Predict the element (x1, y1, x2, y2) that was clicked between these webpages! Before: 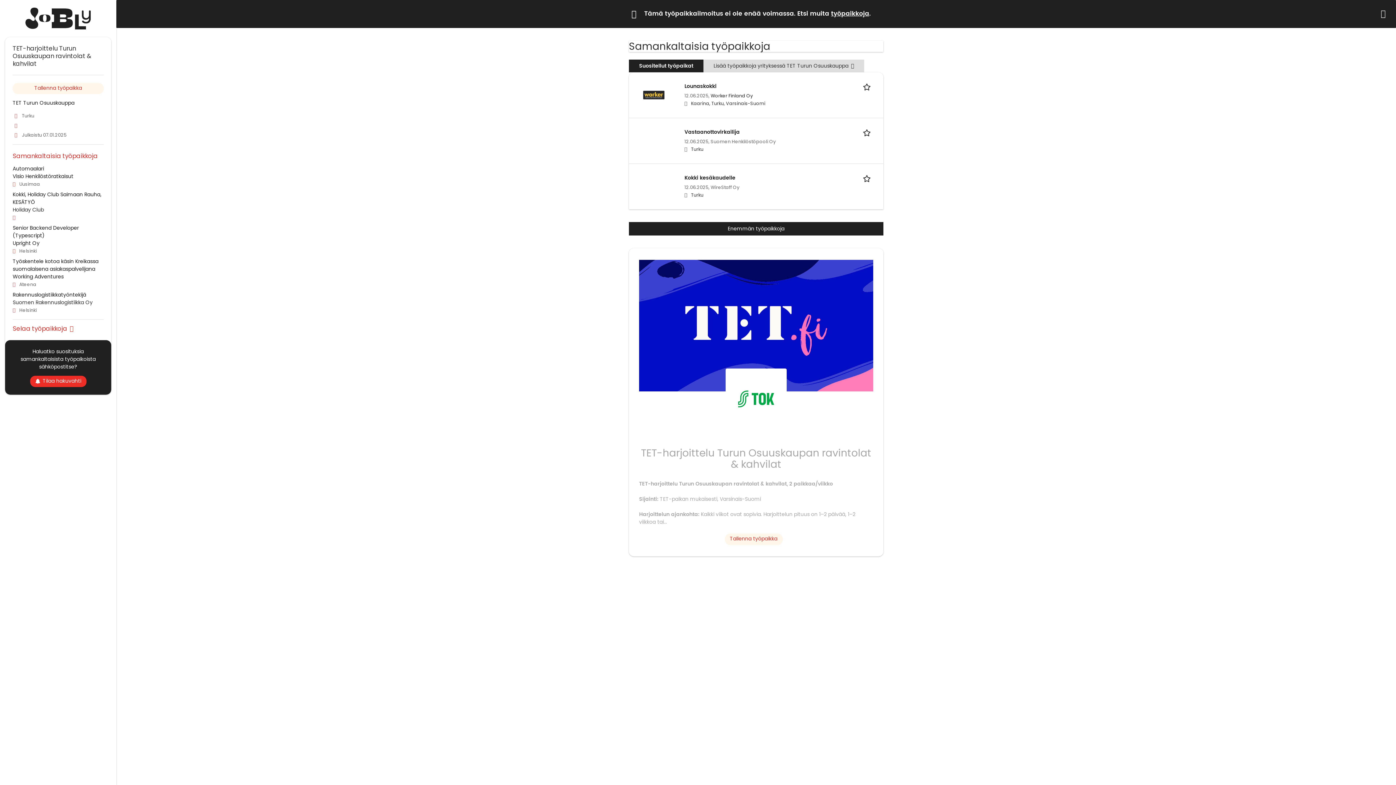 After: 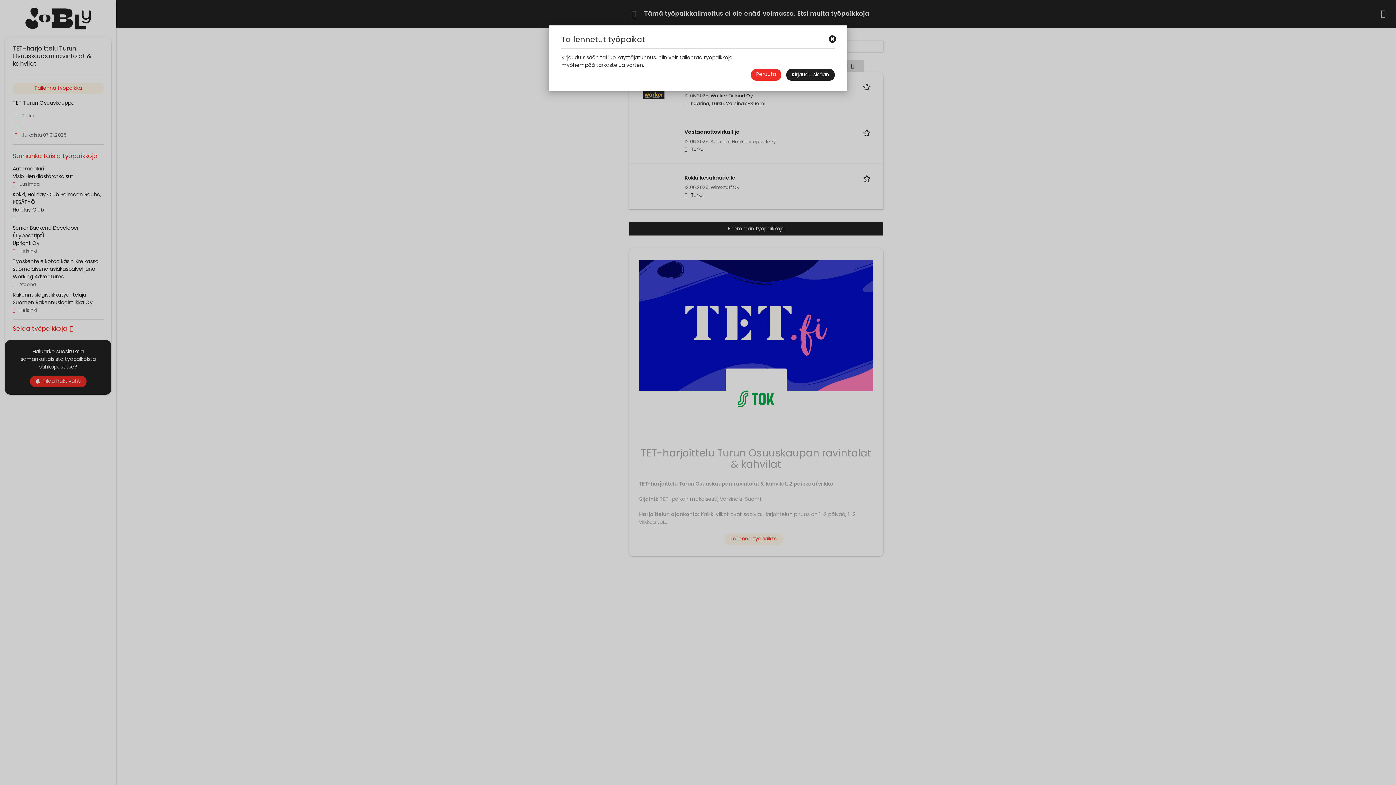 Action: bbox: (863, 126, 873, 137) label: Tallenna työpaikka